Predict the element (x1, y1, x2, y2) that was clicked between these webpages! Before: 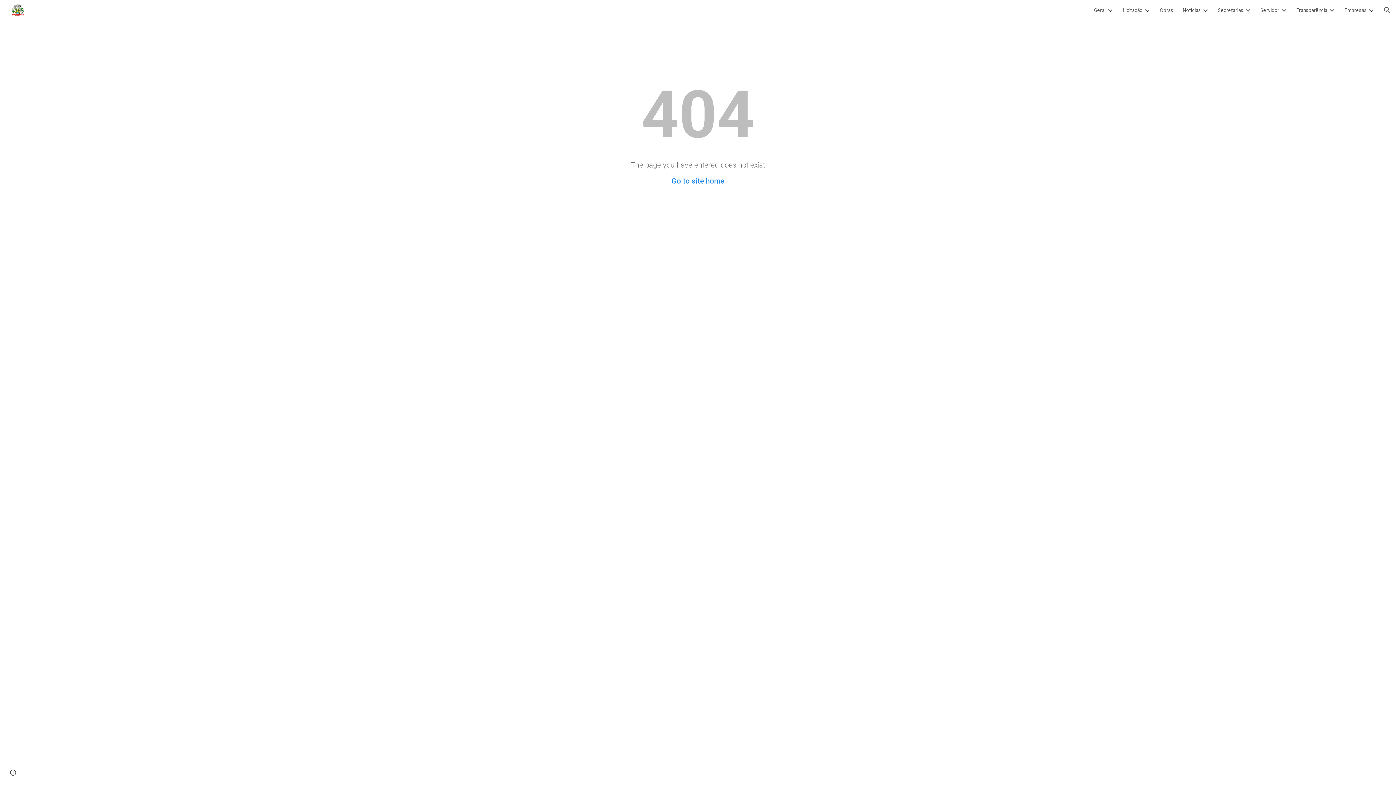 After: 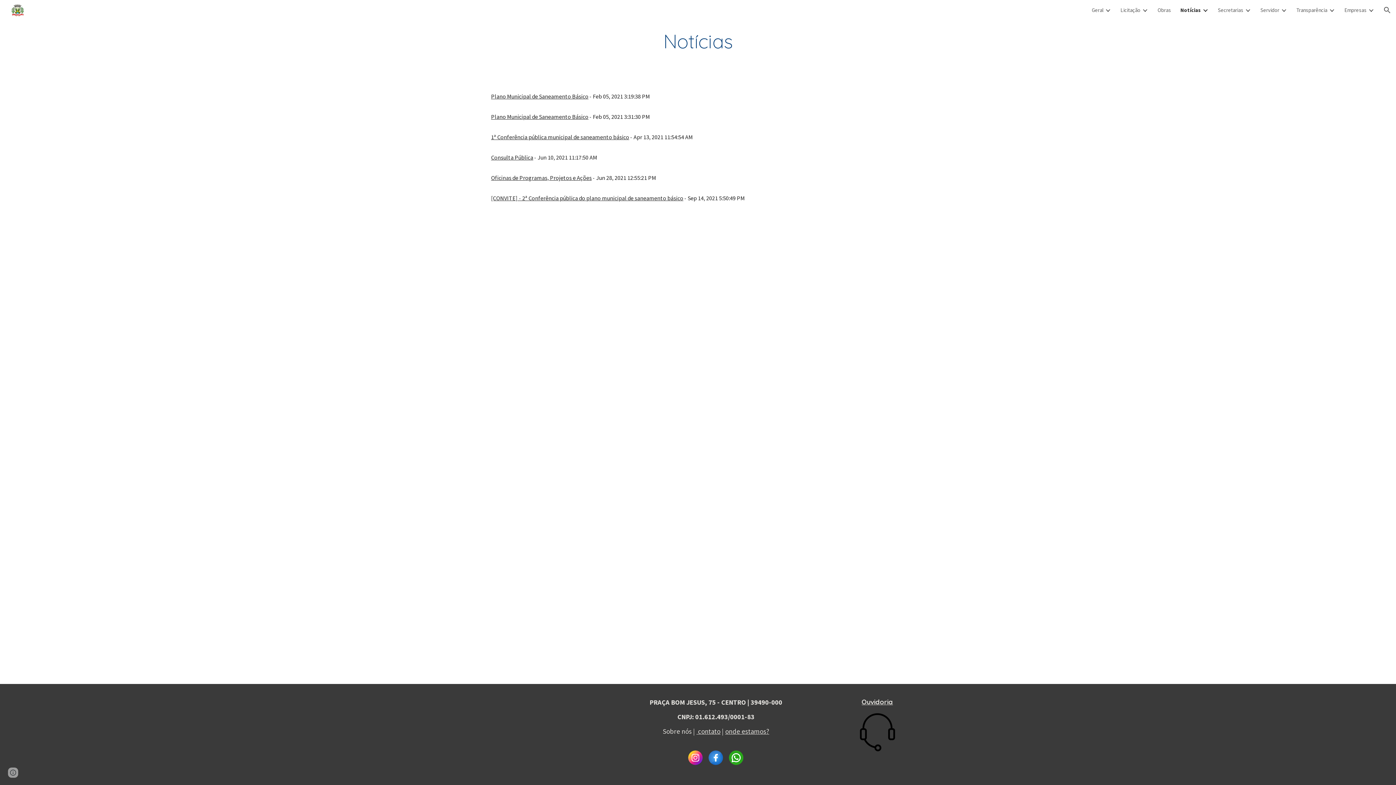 Action: label: Notícias bbox: (1182, 6, 1201, 13)